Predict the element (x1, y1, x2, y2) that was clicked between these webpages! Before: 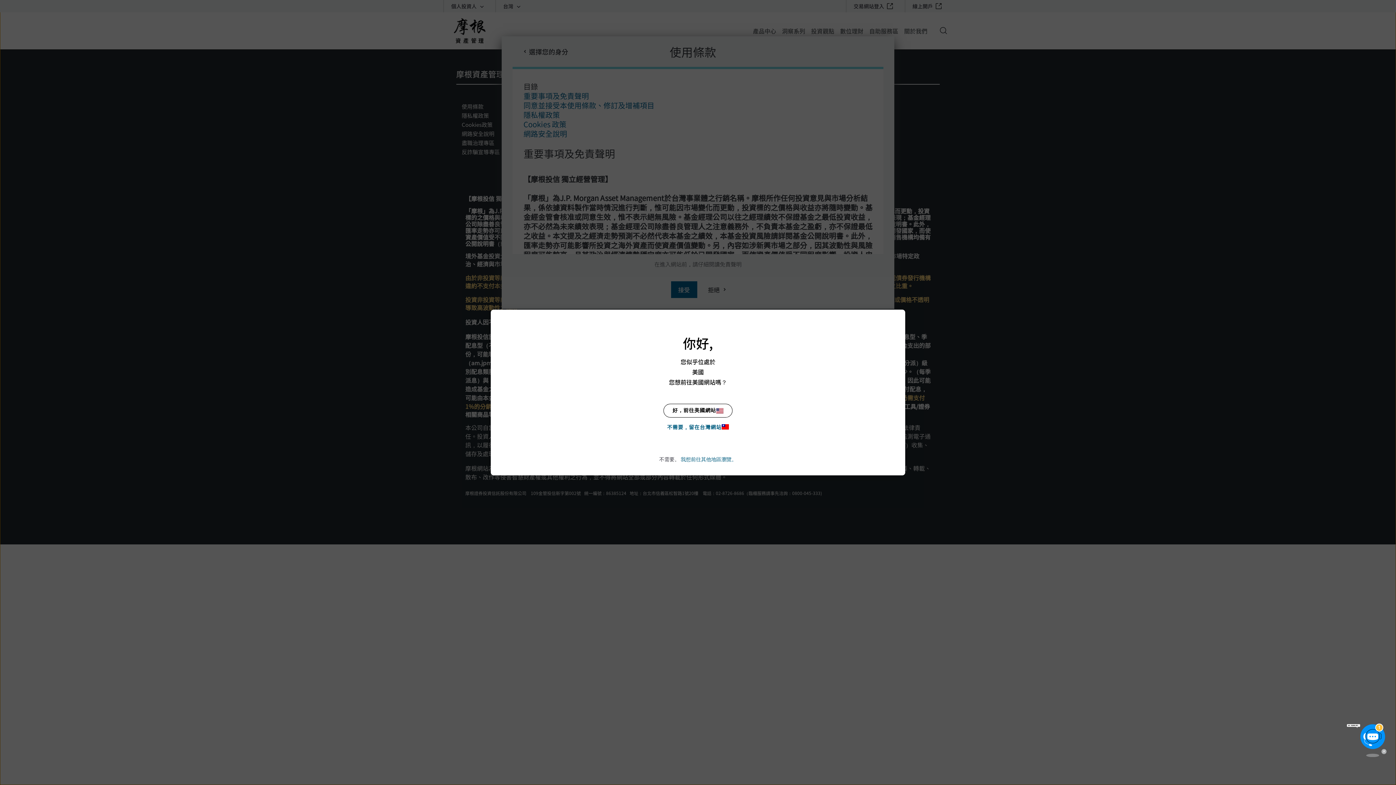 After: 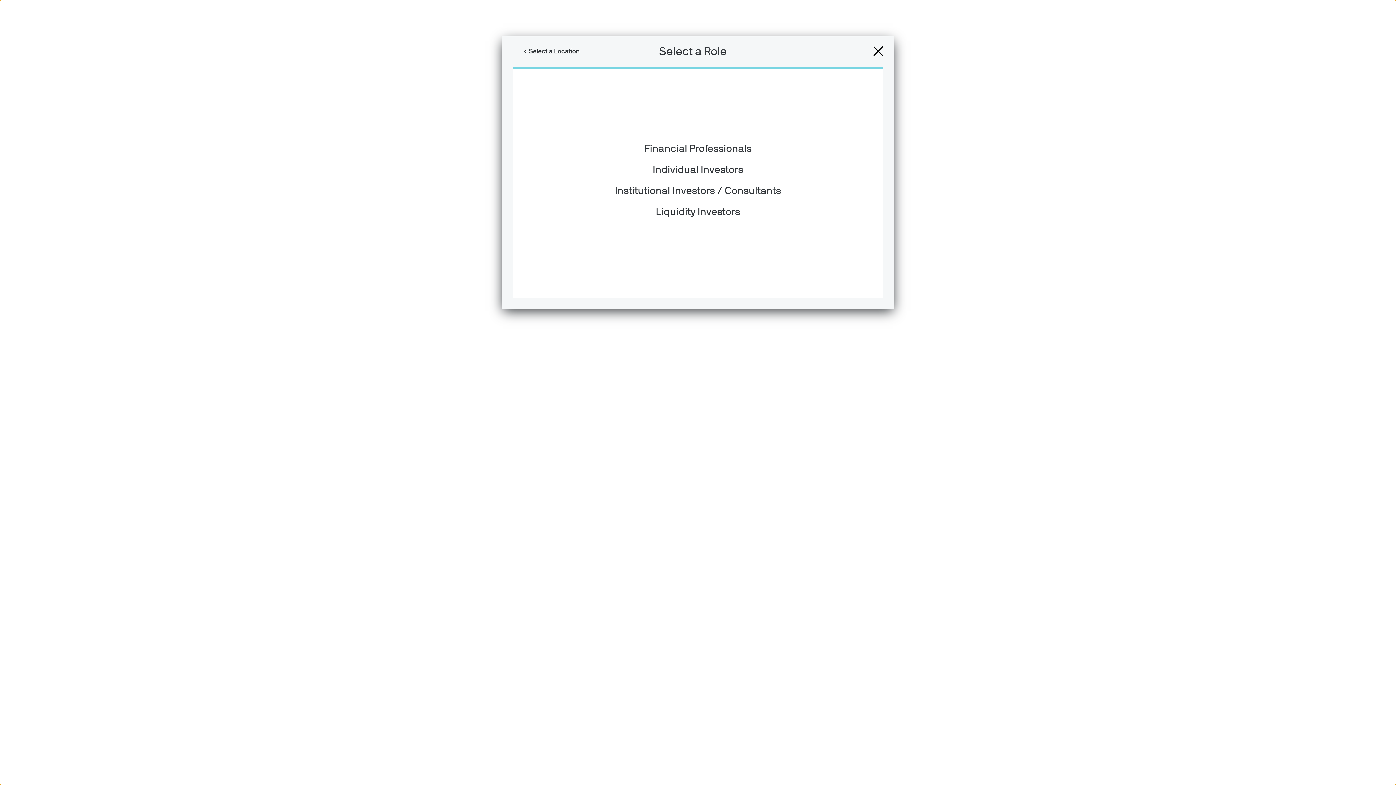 Action: bbox: (663, 404, 732, 417) label: 好，前往美國網站